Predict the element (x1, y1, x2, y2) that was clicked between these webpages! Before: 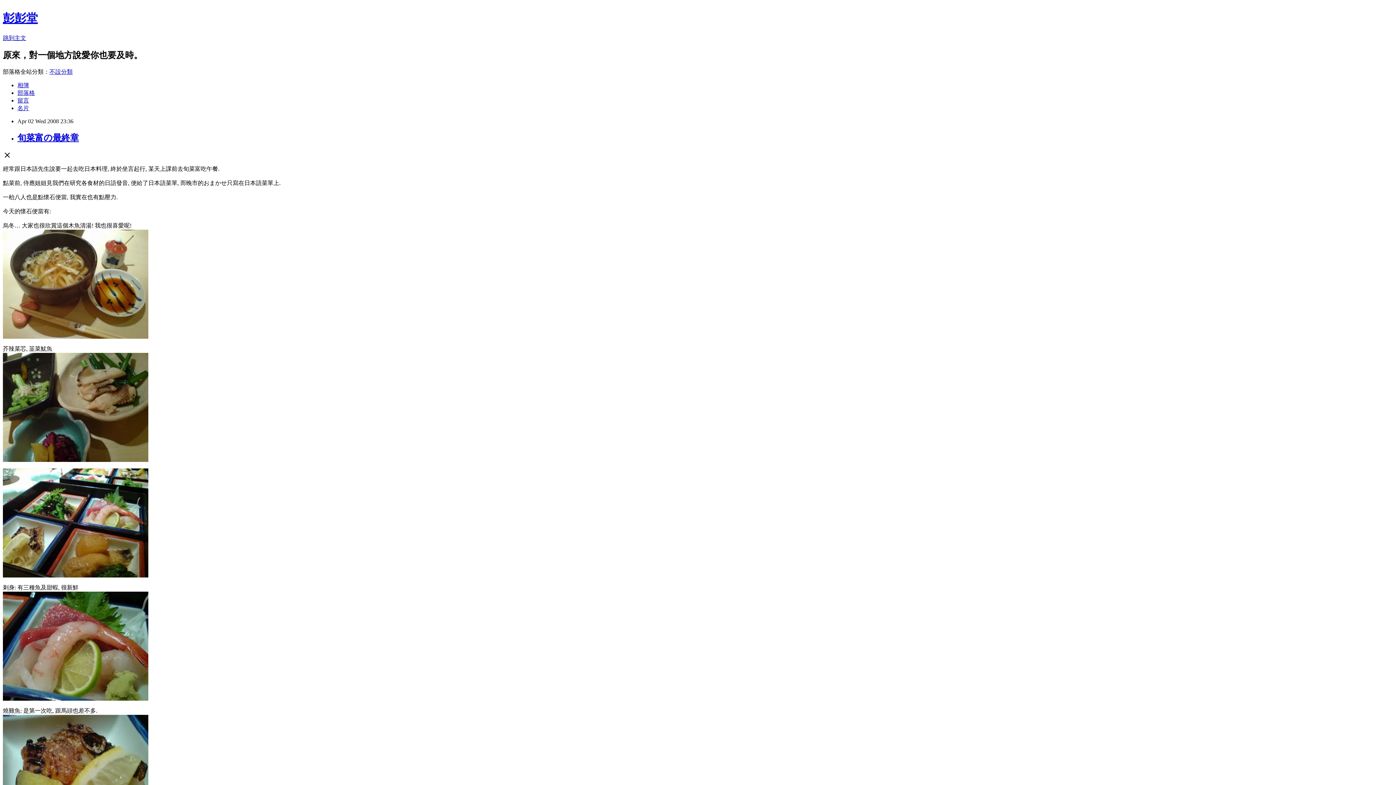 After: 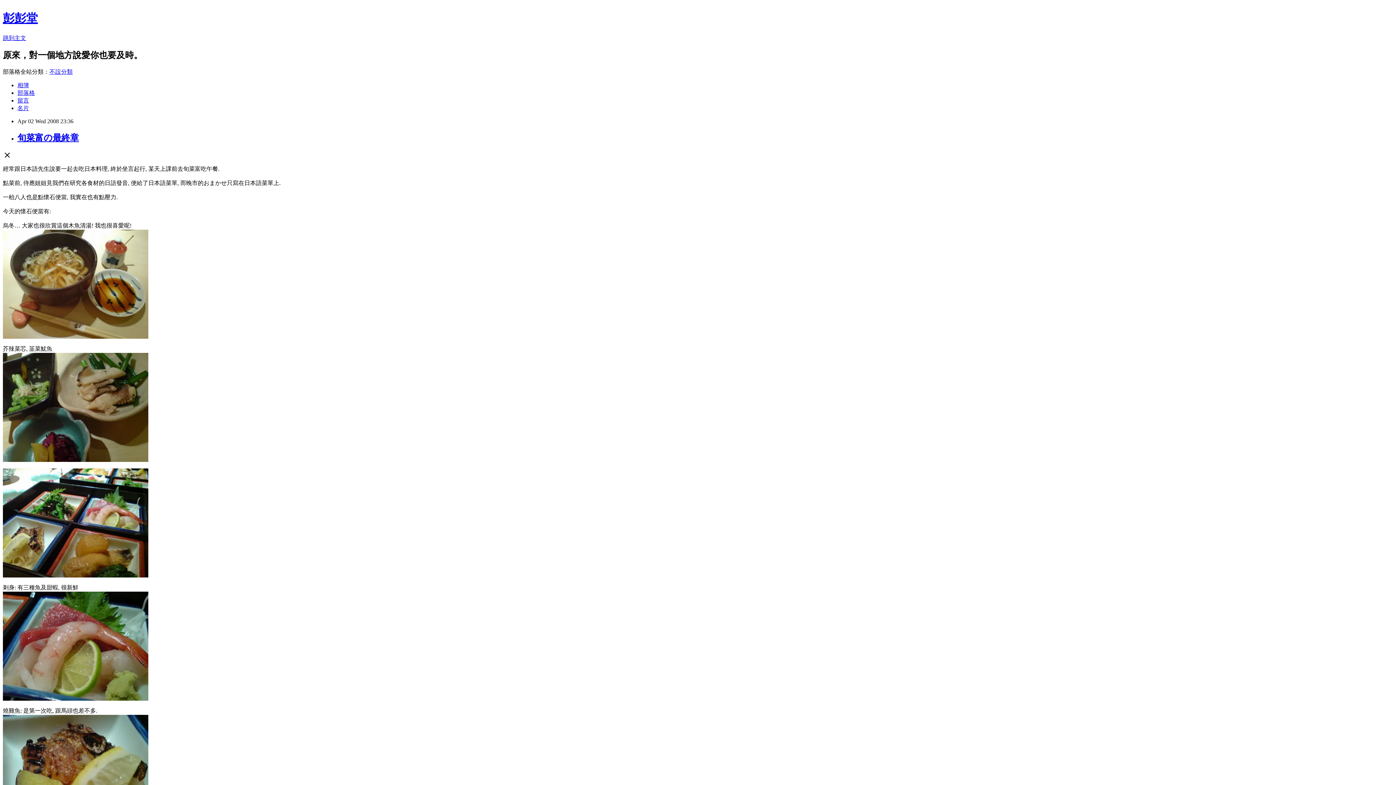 Action: label: 留言 bbox: (17, 97, 29, 103)